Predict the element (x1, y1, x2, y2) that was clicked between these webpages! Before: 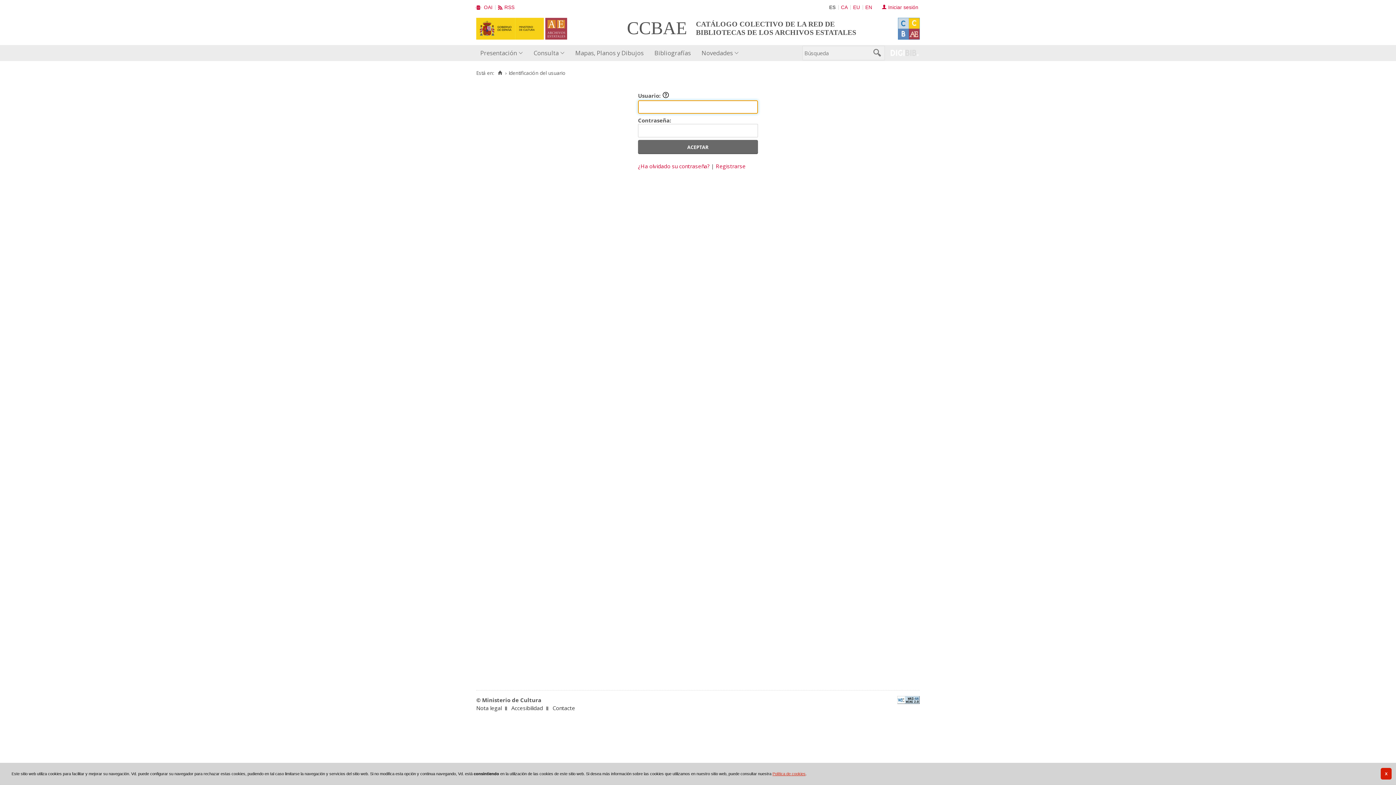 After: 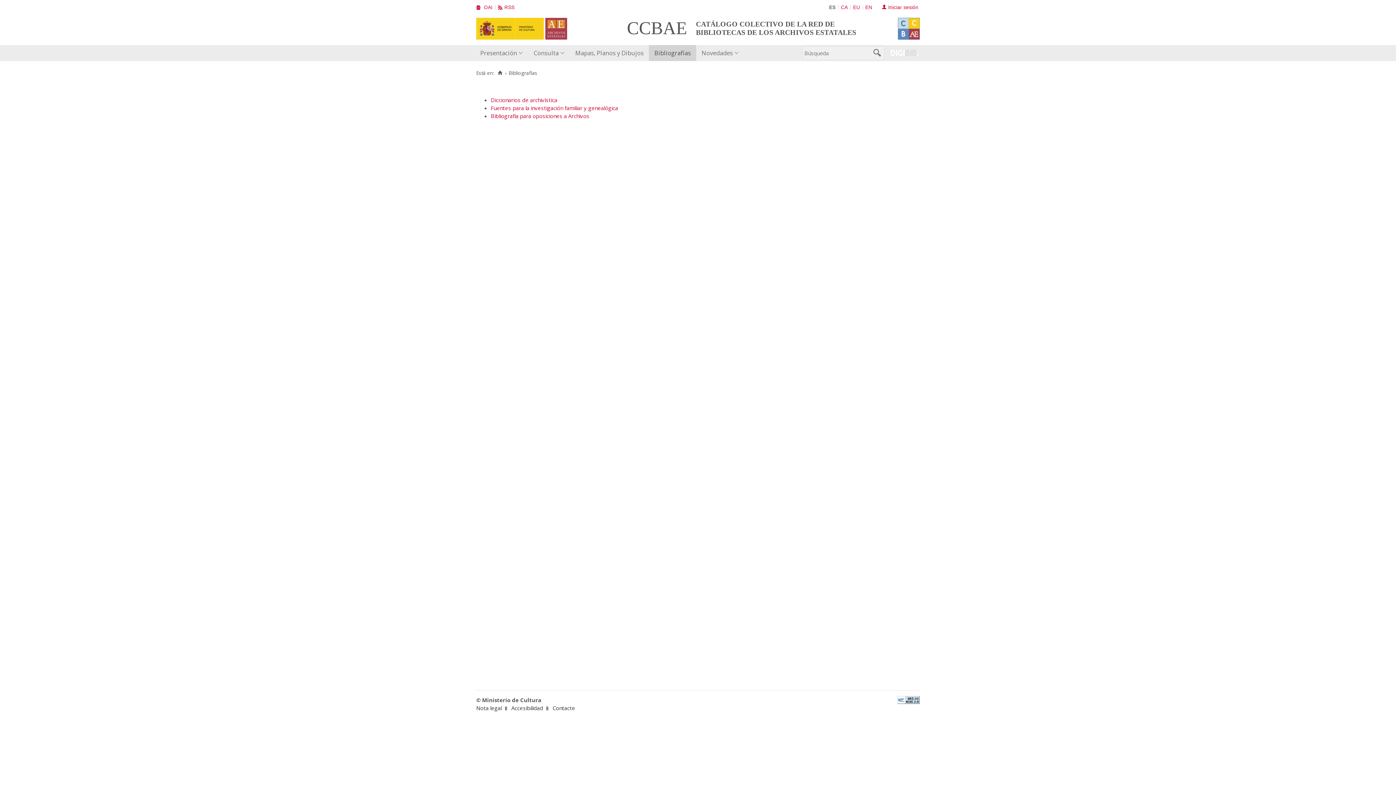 Action: bbox: (649, 44, 696, 60) label: Bibliografías